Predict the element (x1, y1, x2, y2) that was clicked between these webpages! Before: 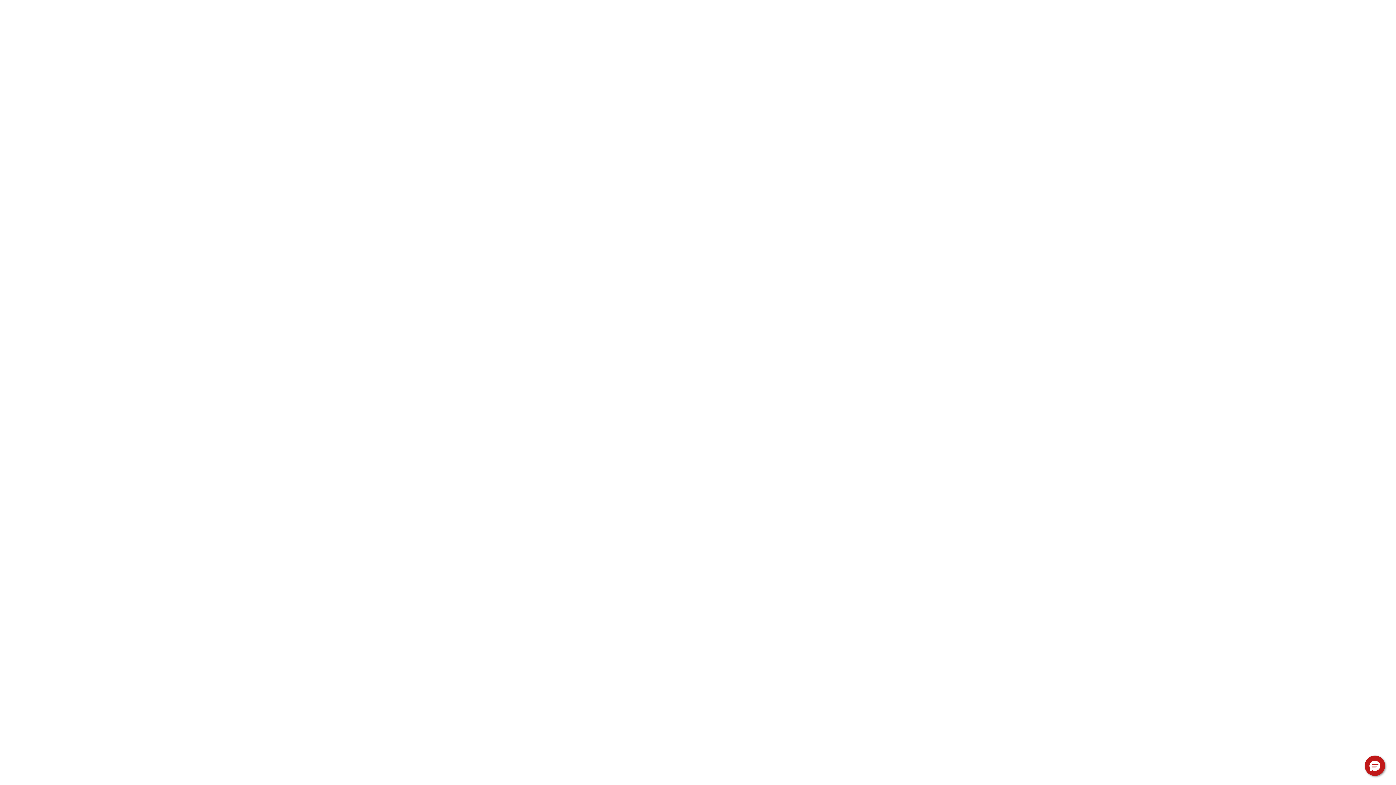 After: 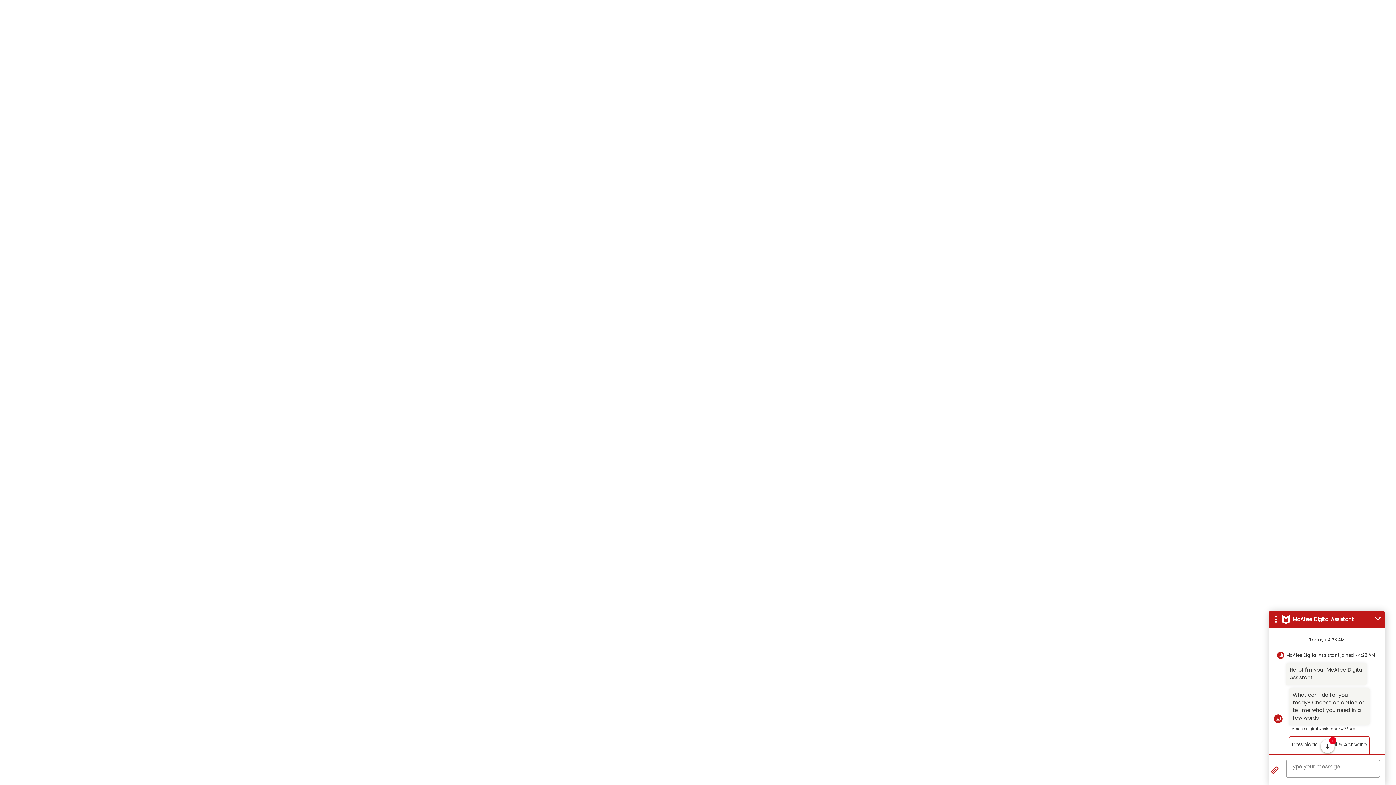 Action: bbox: (1365, 756, 1385, 776) label: Hello, have a question? Let’s chat.